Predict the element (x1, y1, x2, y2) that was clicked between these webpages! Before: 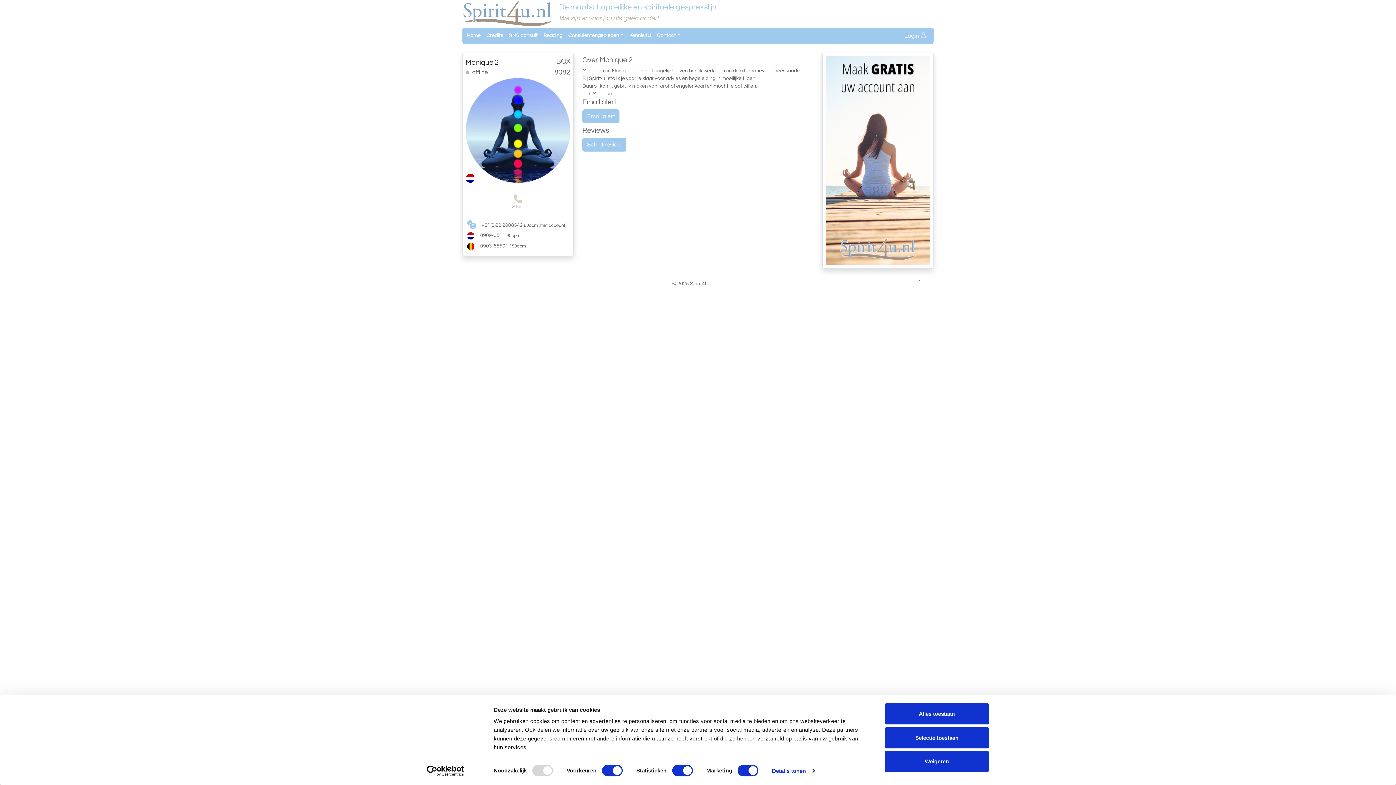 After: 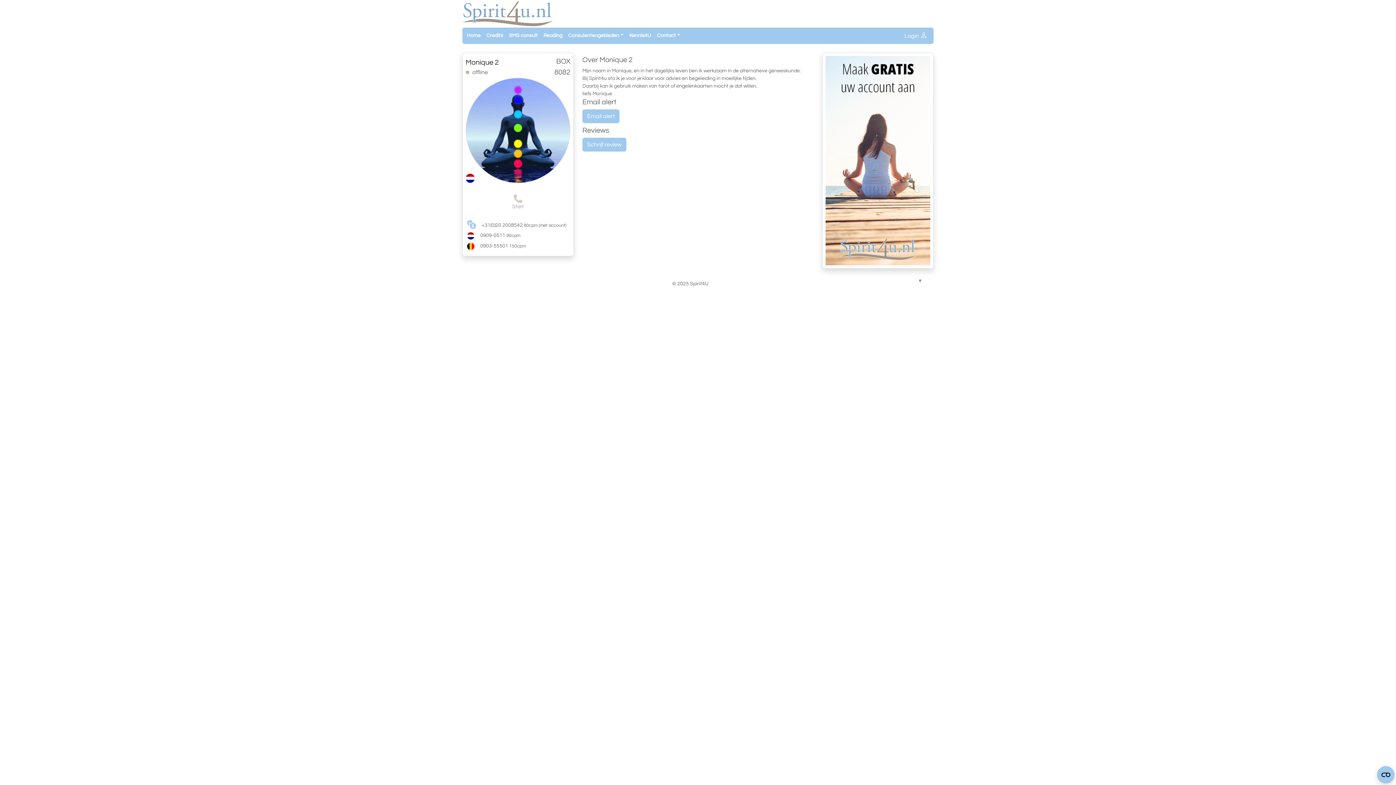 Action: bbox: (654, 28, 683, 42) label: Contact